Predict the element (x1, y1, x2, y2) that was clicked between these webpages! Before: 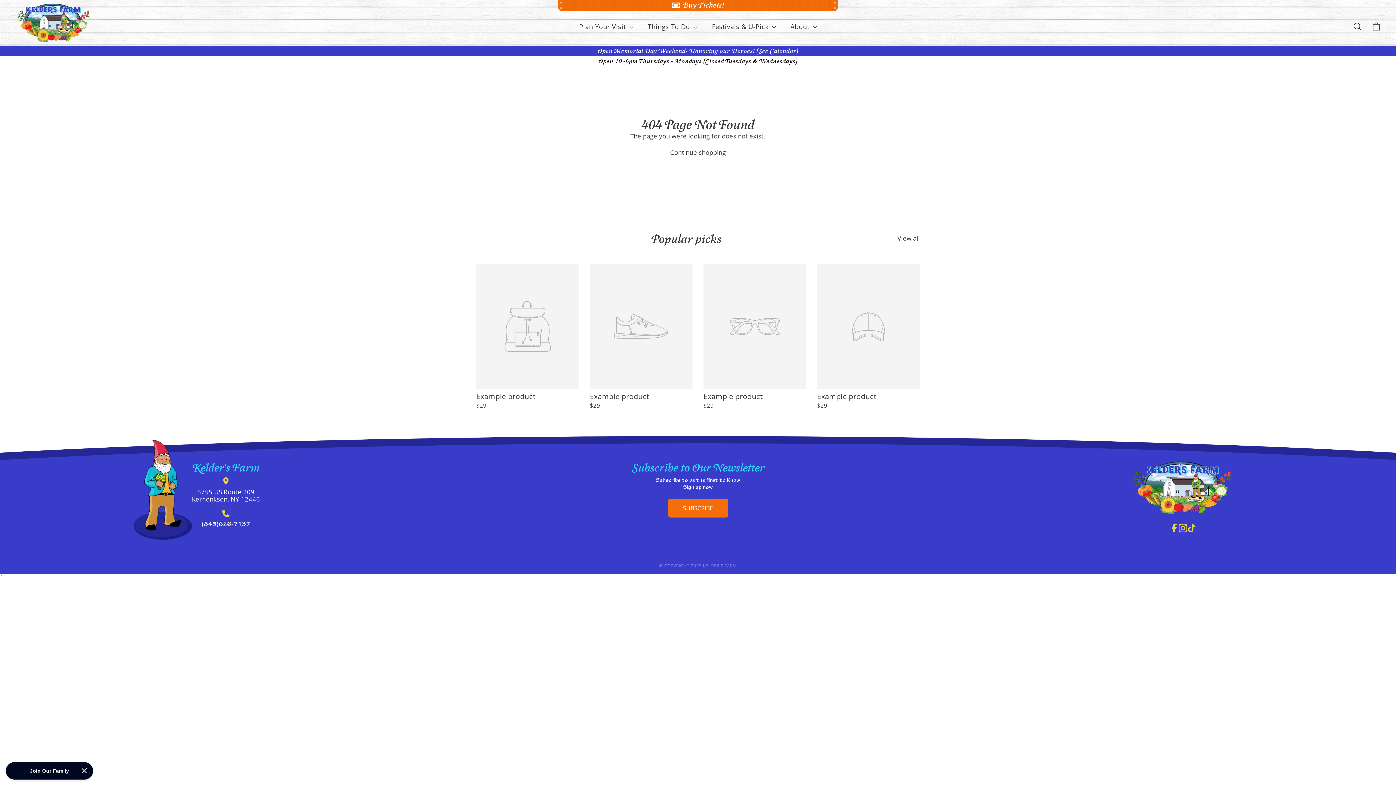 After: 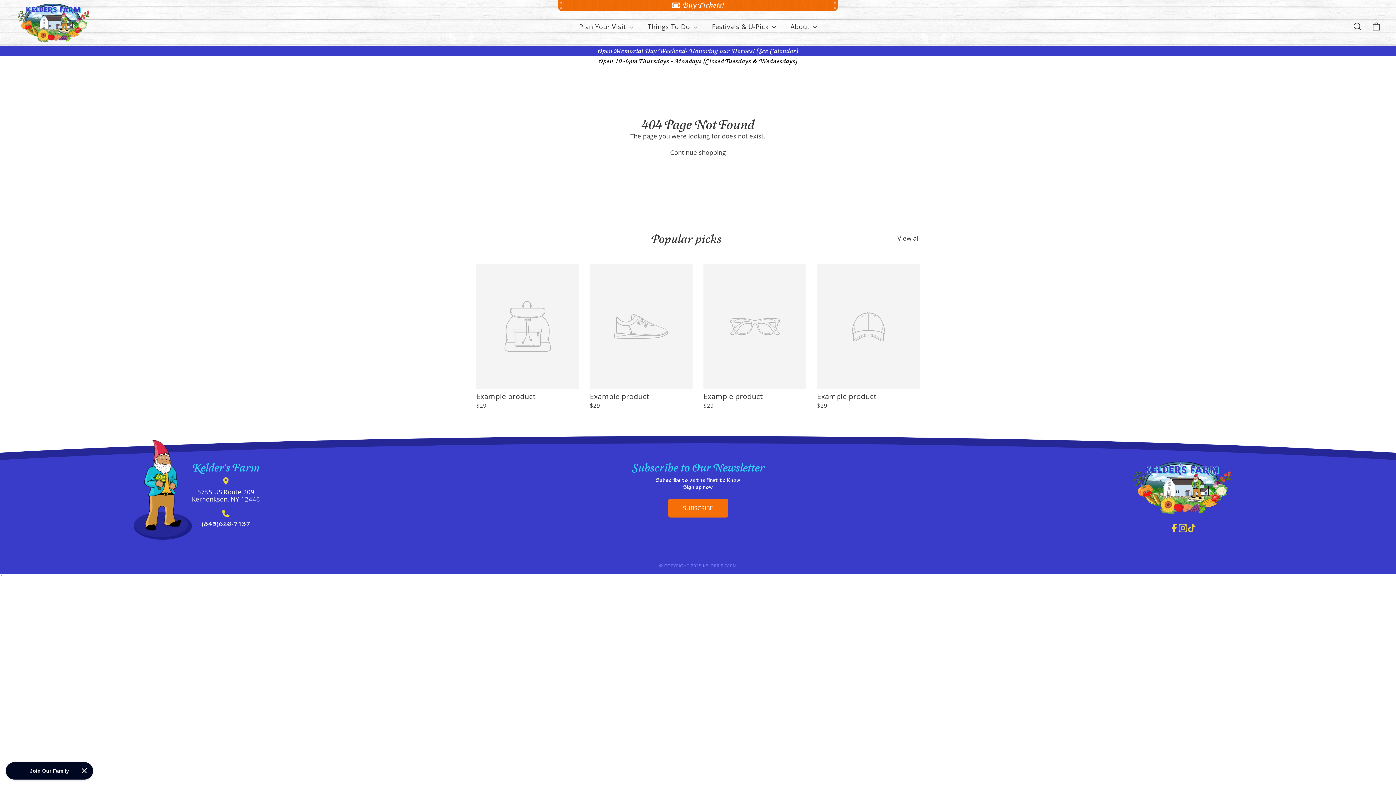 Action: label: Example product
$29 bbox: (703, 264, 806, 410)